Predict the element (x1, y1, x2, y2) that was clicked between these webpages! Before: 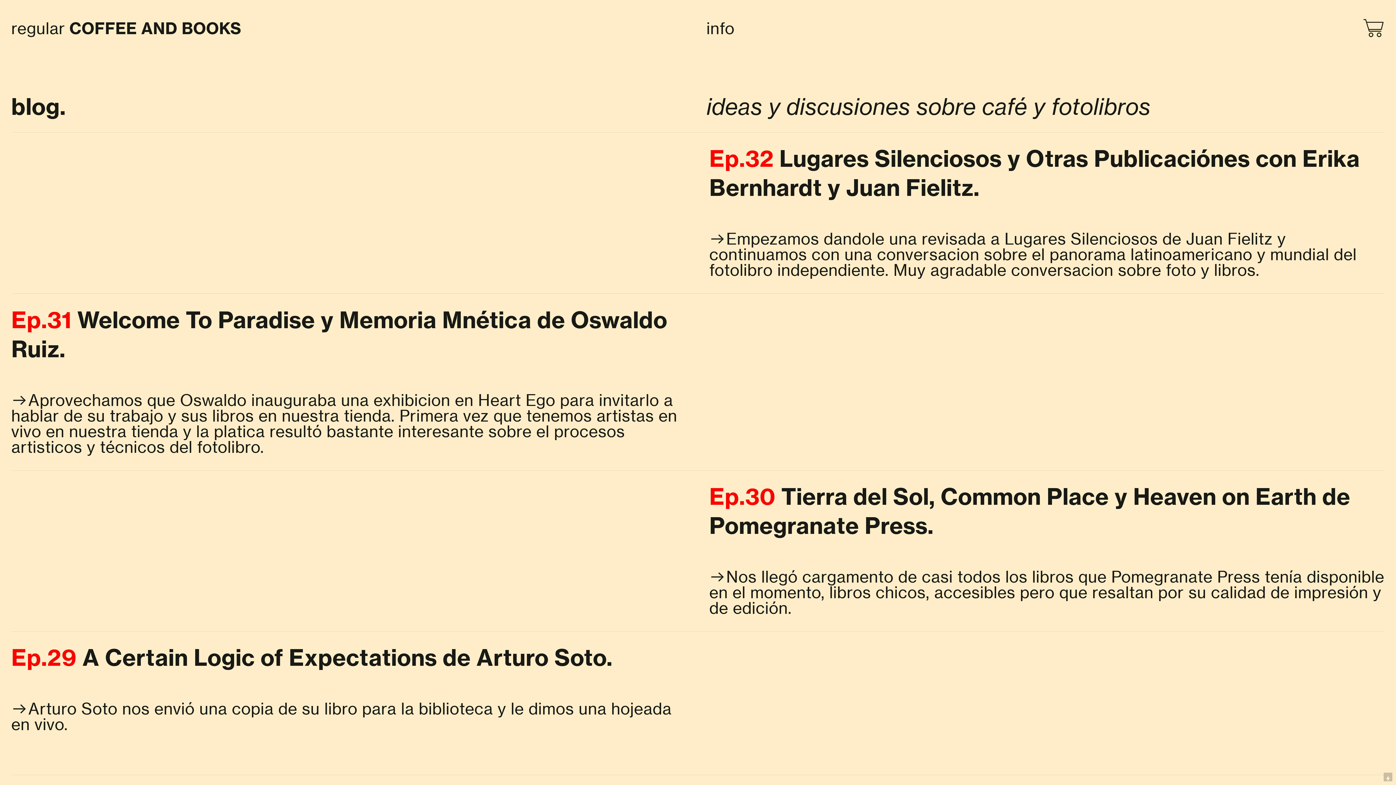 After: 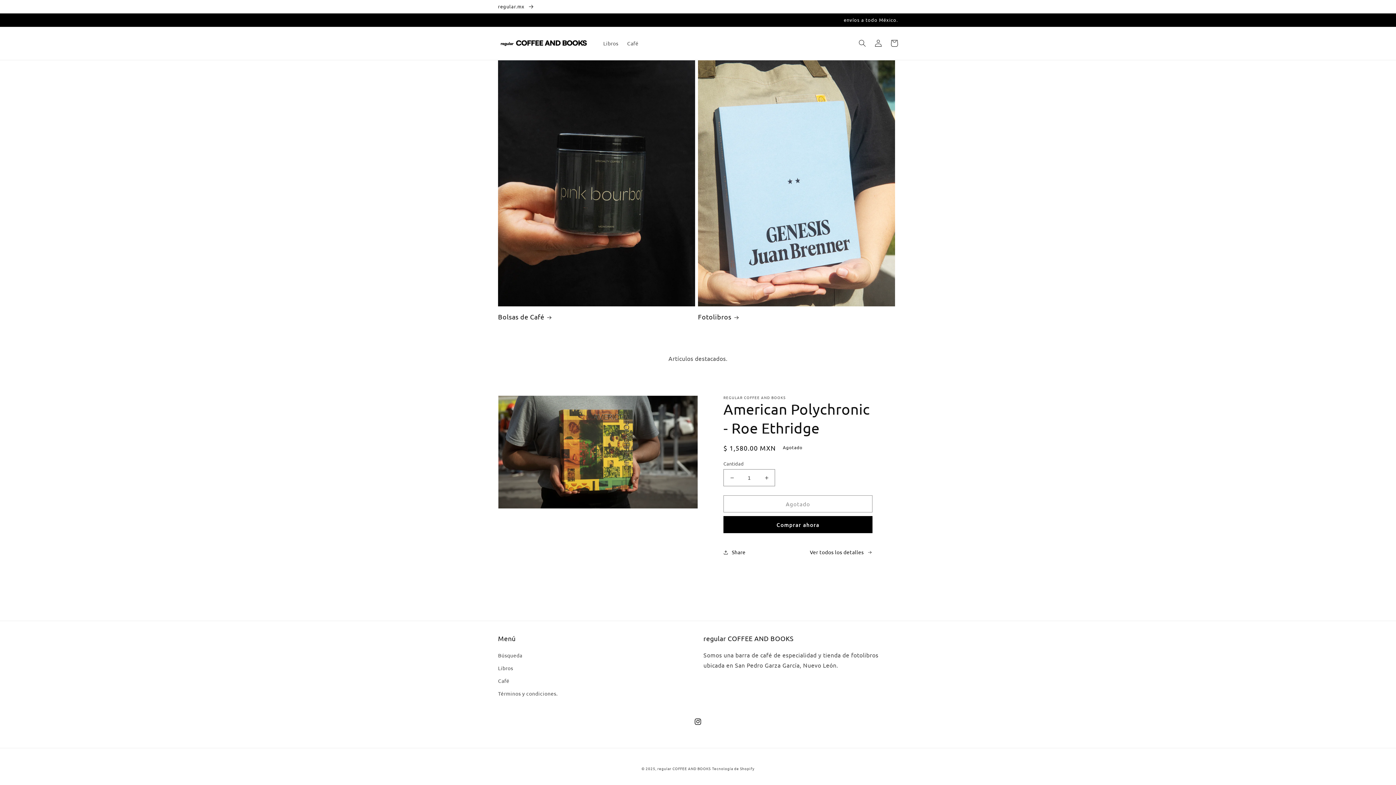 Action: bbox: (1363, 18, 1385, 38) label: ︎